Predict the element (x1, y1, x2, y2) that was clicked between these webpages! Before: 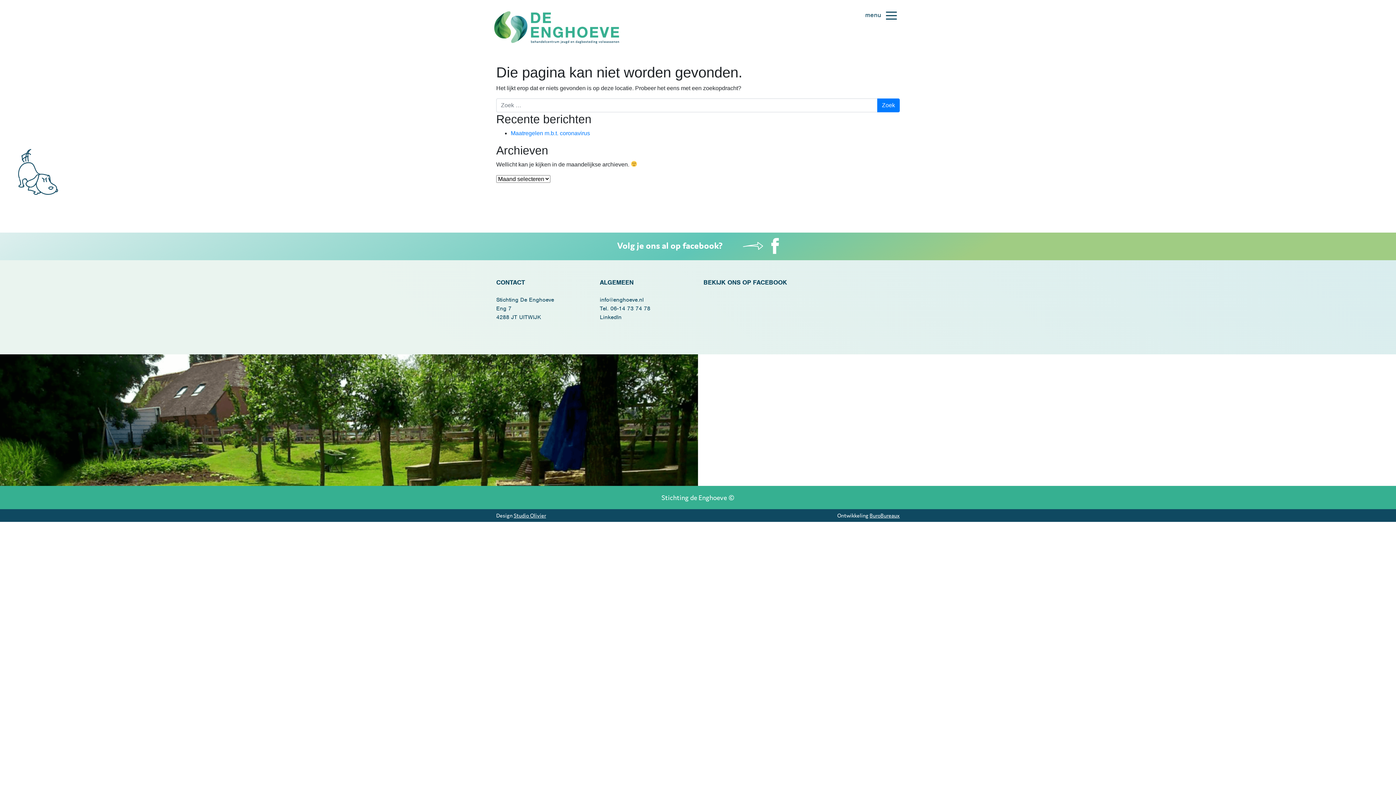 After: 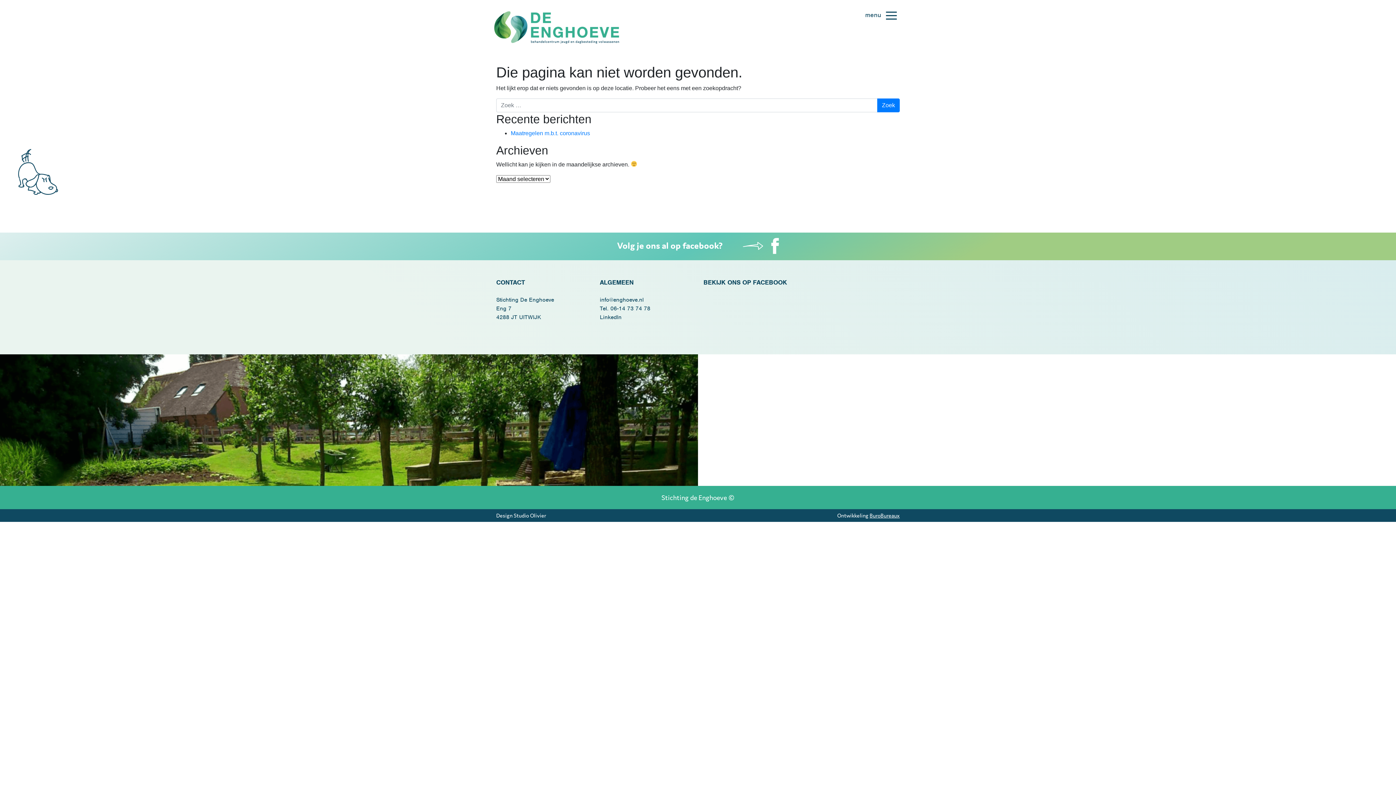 Action: bbox: (513, 512, 546, 519) label: Studio Olivier